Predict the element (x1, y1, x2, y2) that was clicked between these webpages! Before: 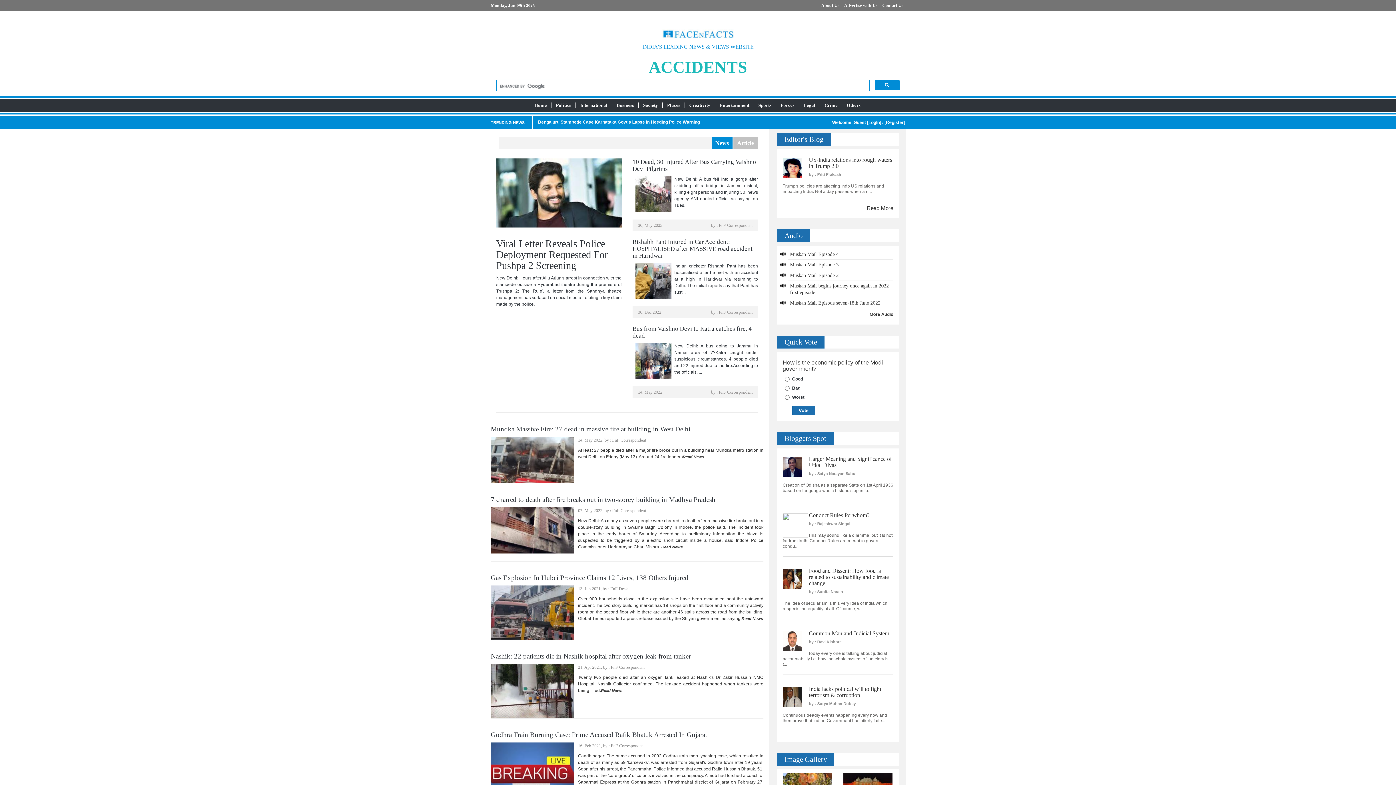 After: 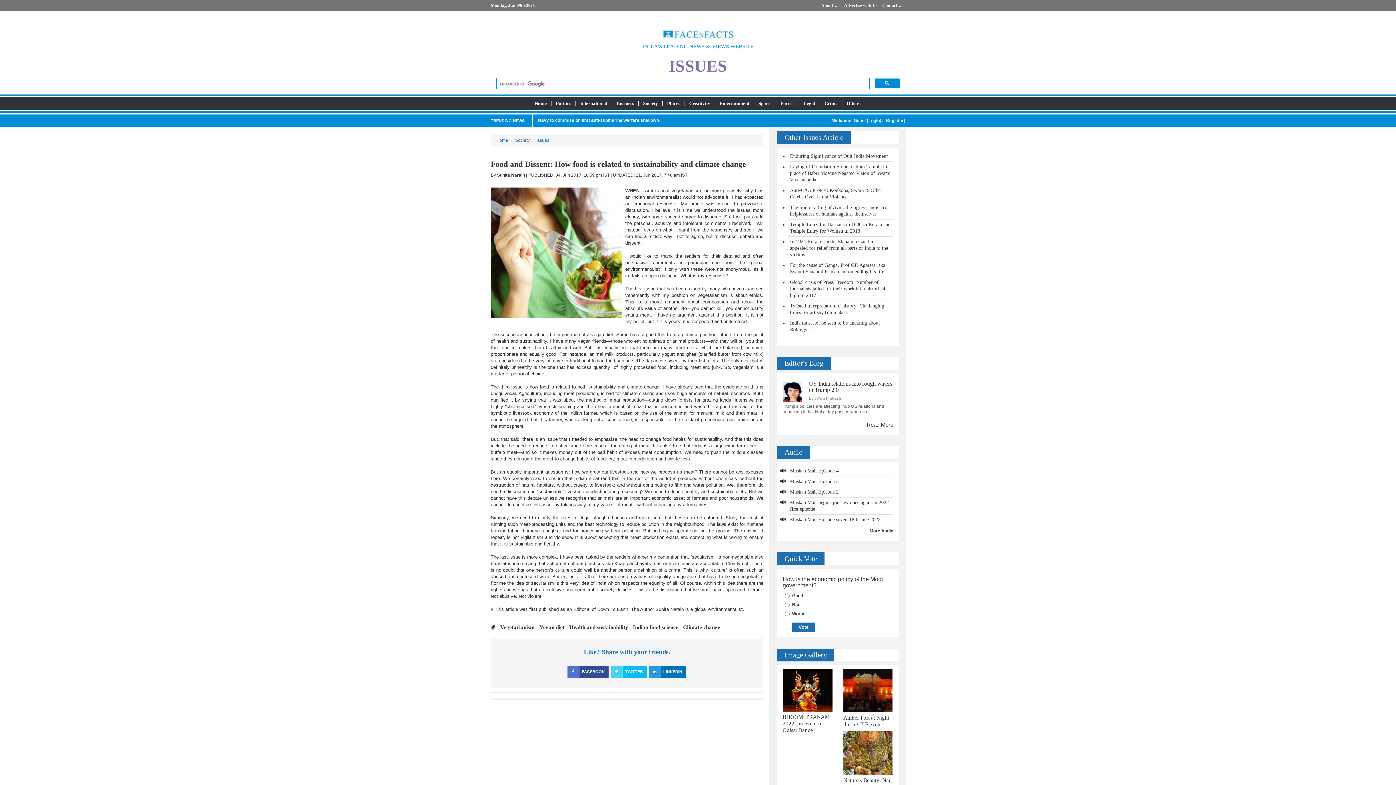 Action: label: Food and Dissent: How food is related to sustainability and climate change bbox: (809, 568, 889, 586)